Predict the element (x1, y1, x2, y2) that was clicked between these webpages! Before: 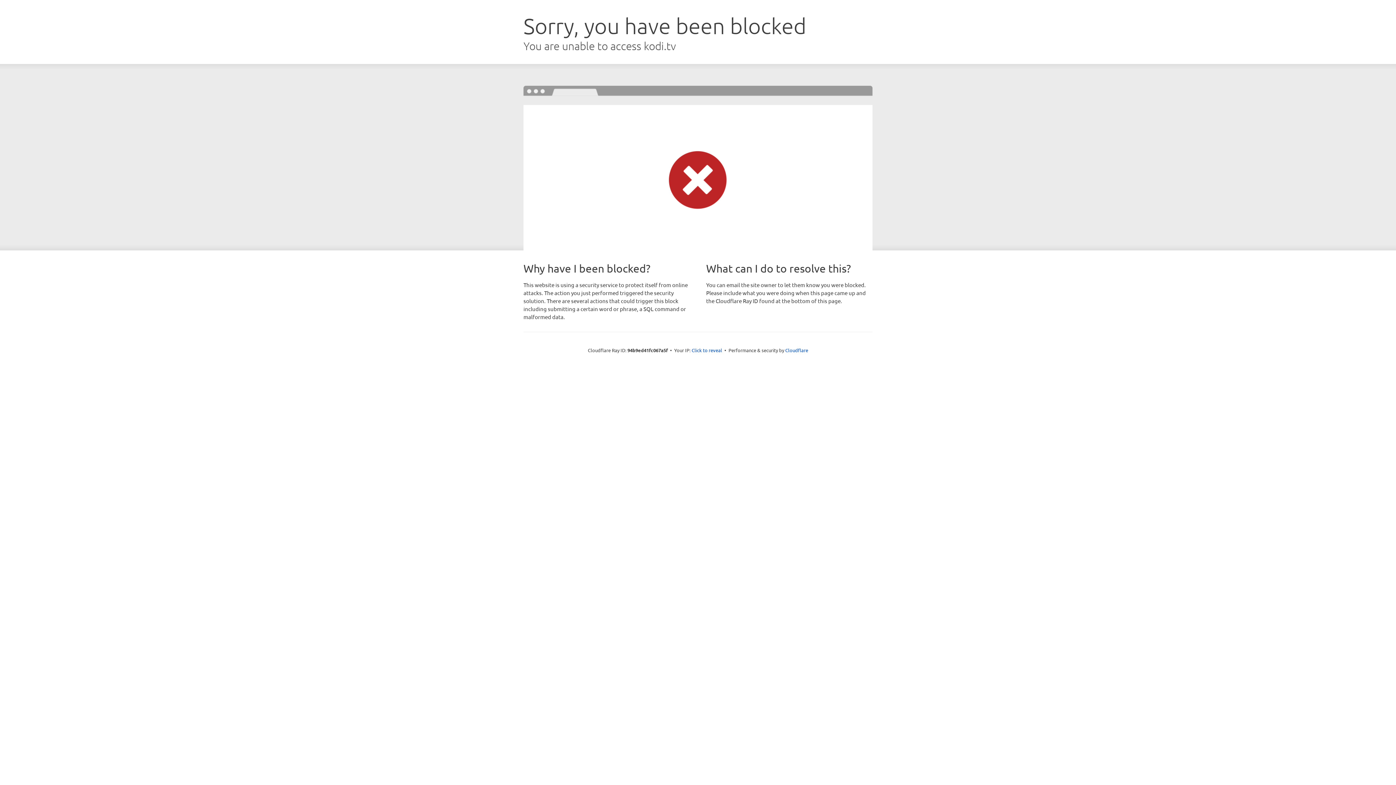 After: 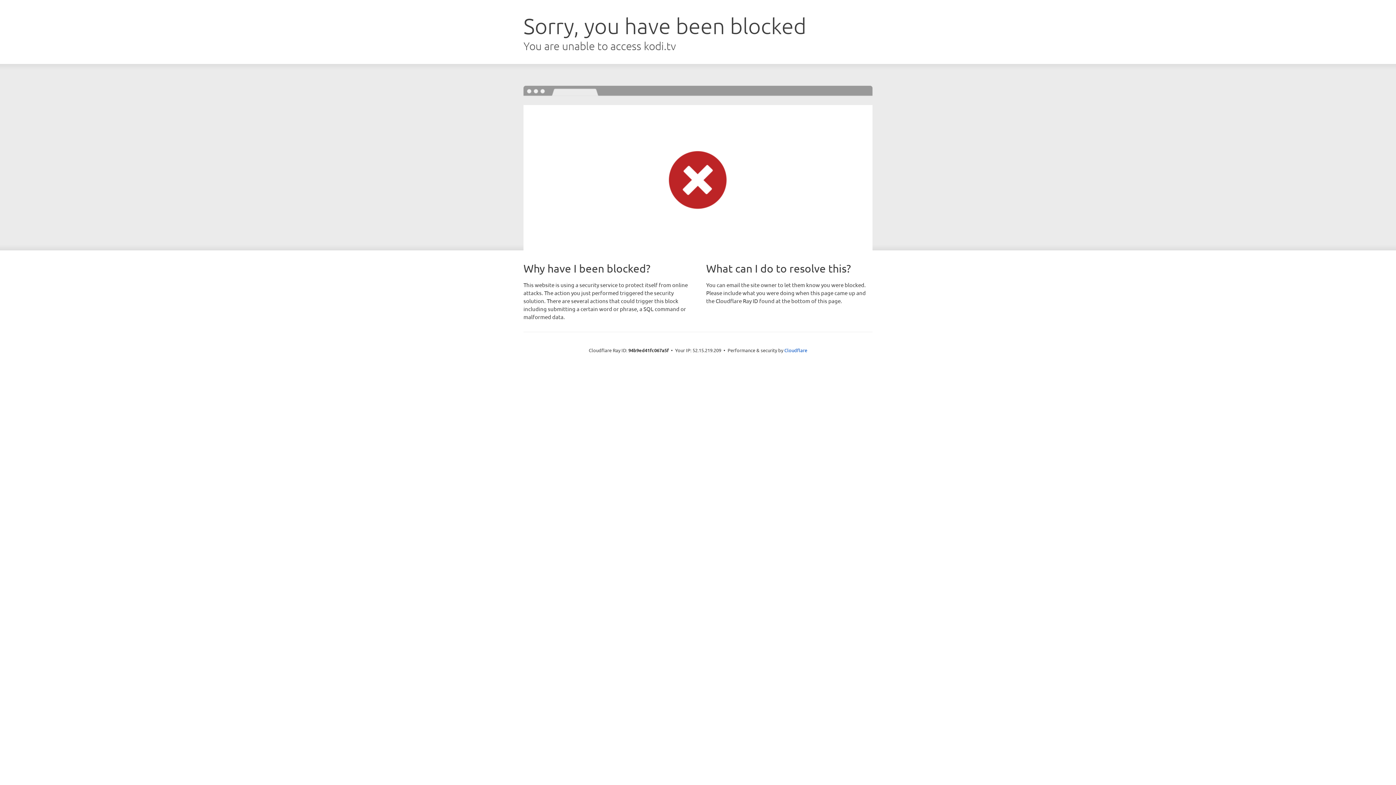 Action: label: Click to reveal bbox: (691, 346, 722, 353)